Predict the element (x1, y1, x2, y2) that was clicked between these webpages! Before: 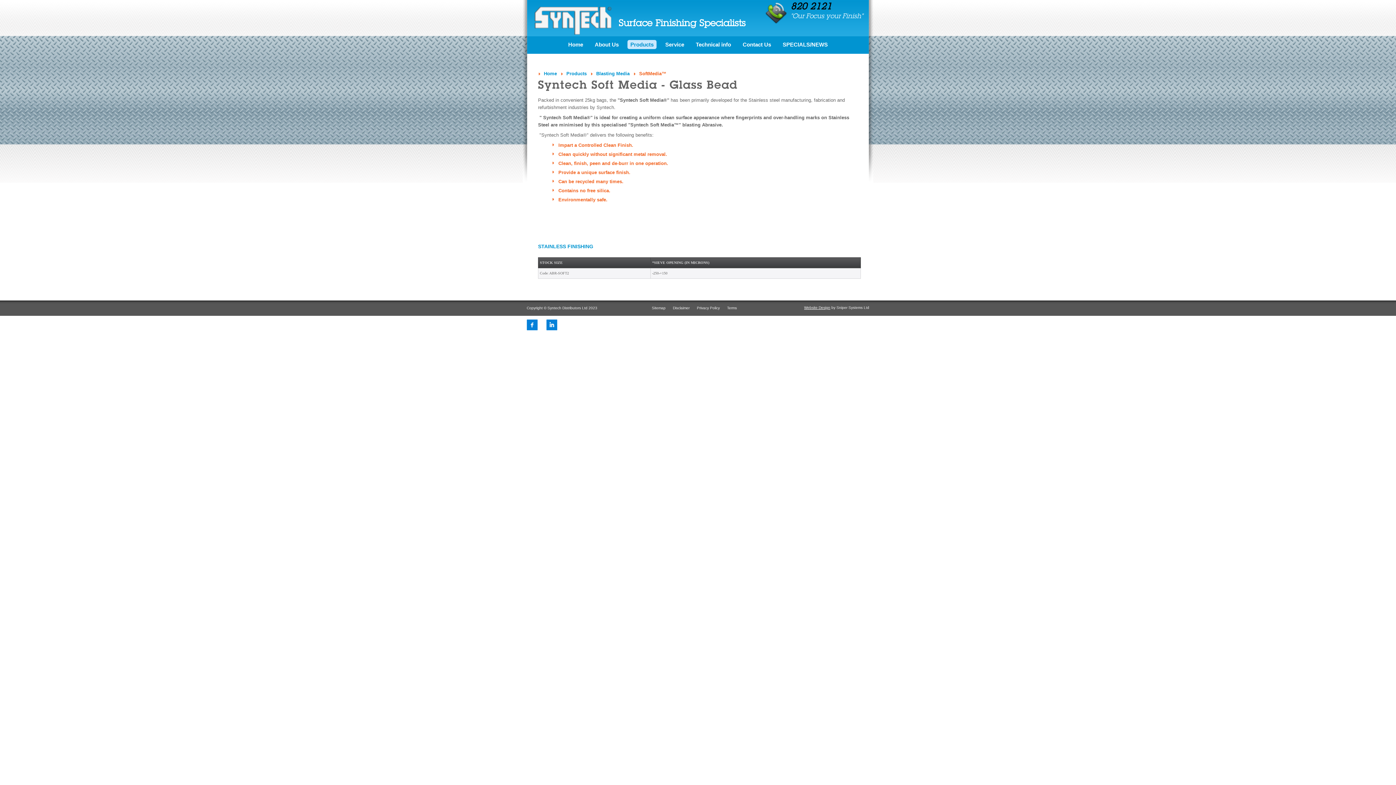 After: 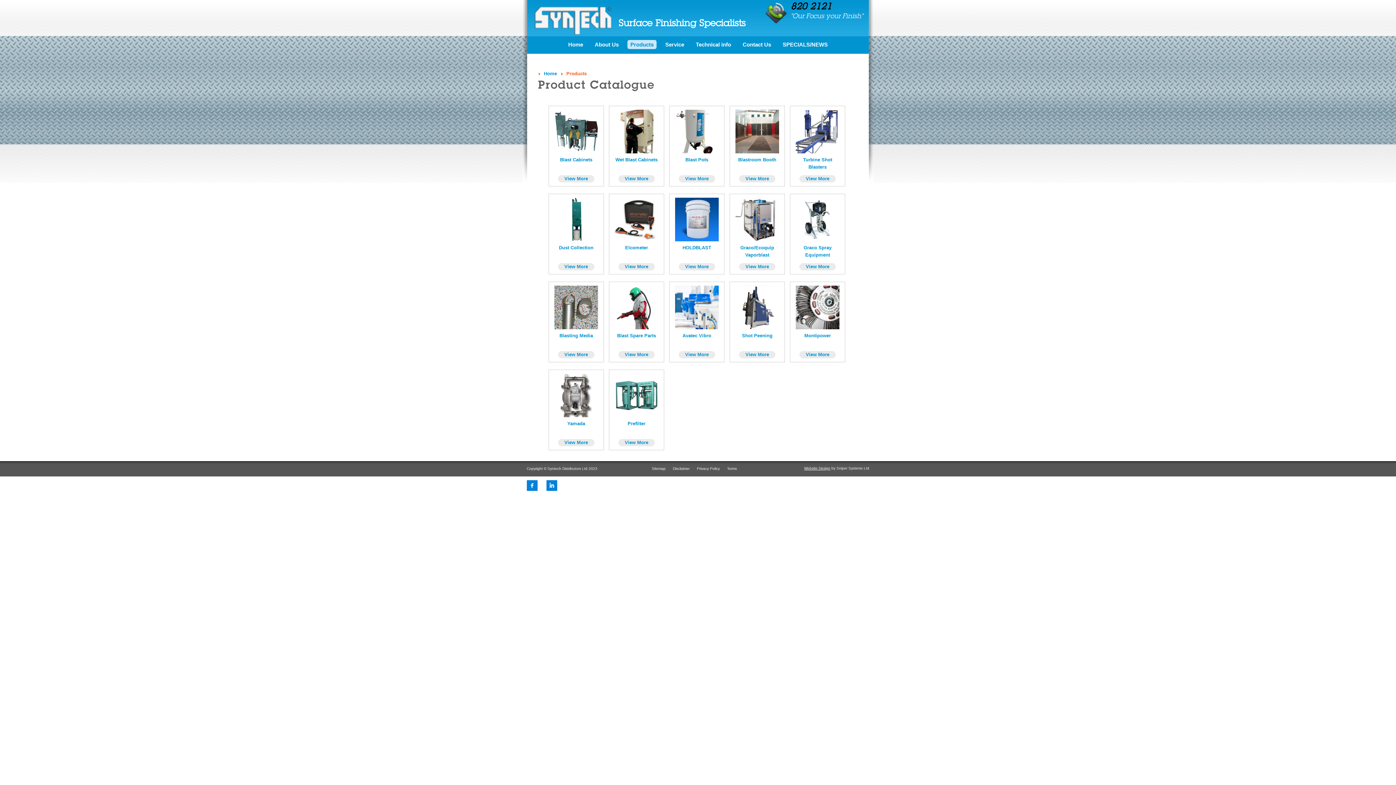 Action: label: Products bbox: (627, 40, 656, 49)